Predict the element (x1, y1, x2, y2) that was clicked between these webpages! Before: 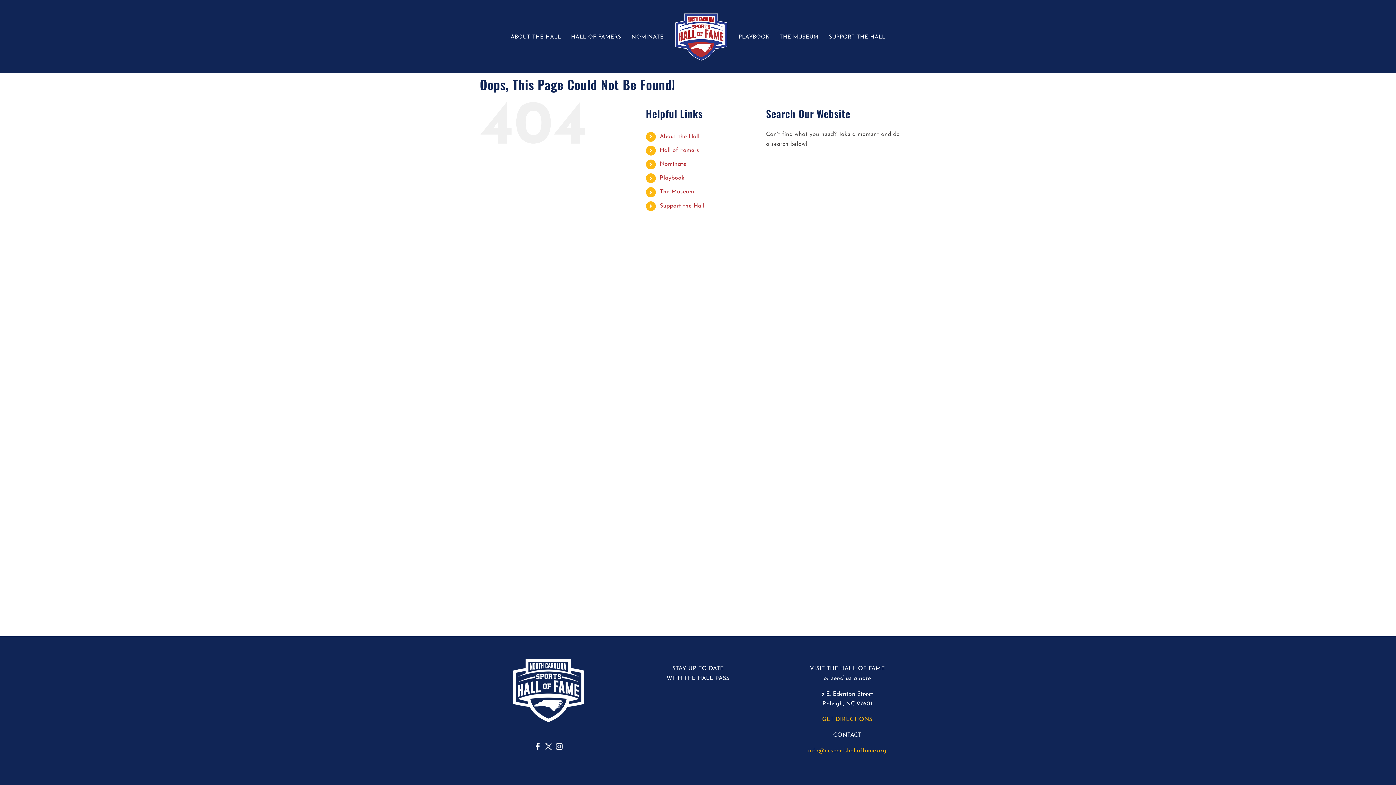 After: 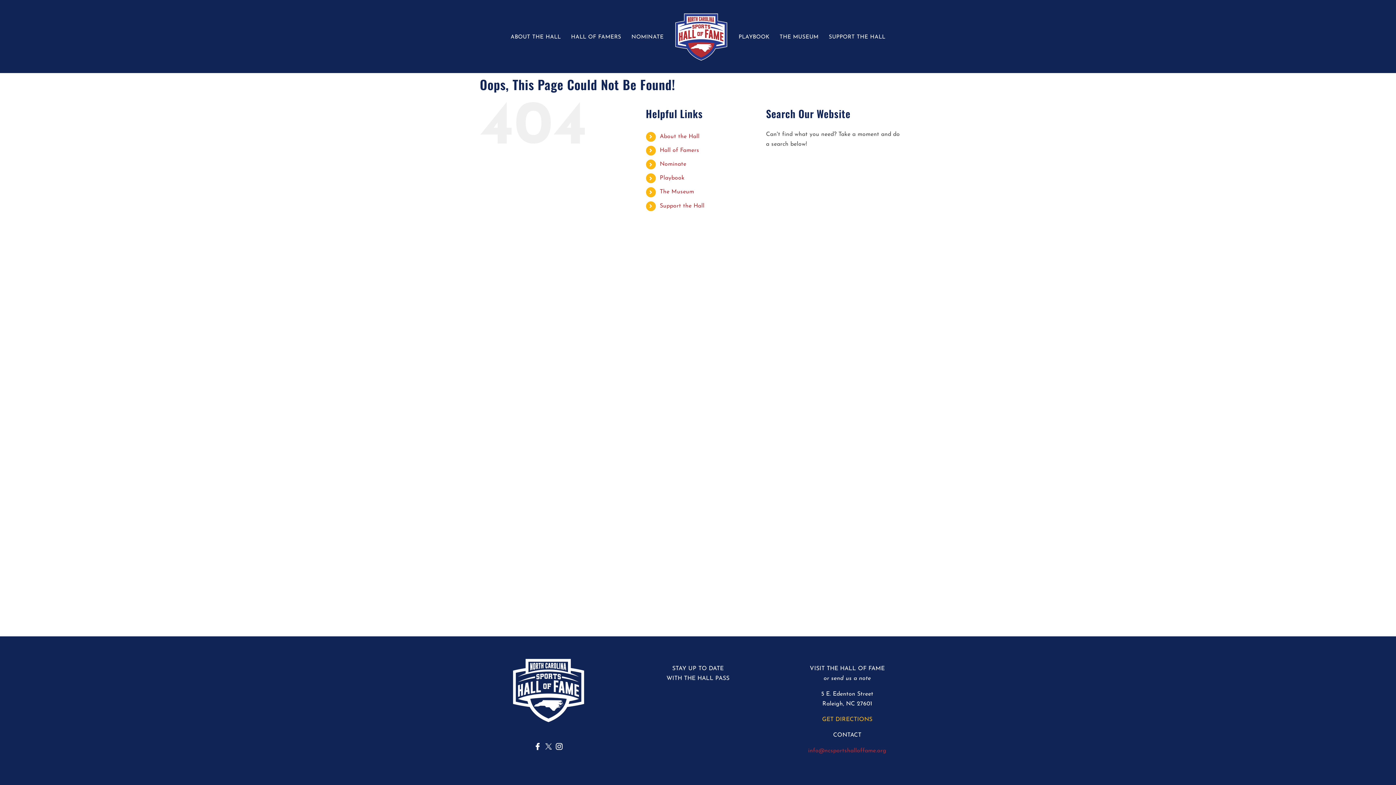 Action: label: info@ncsportshalloffame.org bbox: (808, 748, 886, 754)